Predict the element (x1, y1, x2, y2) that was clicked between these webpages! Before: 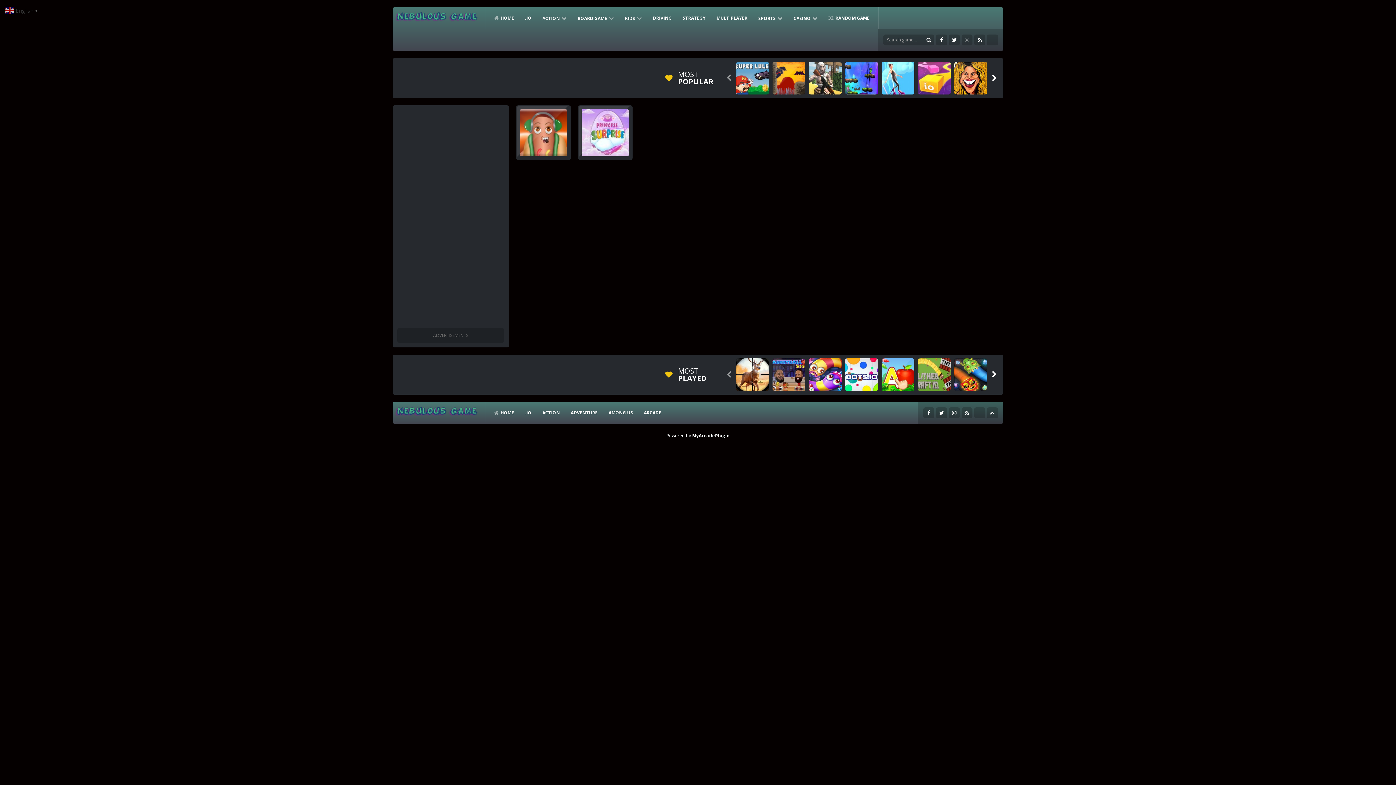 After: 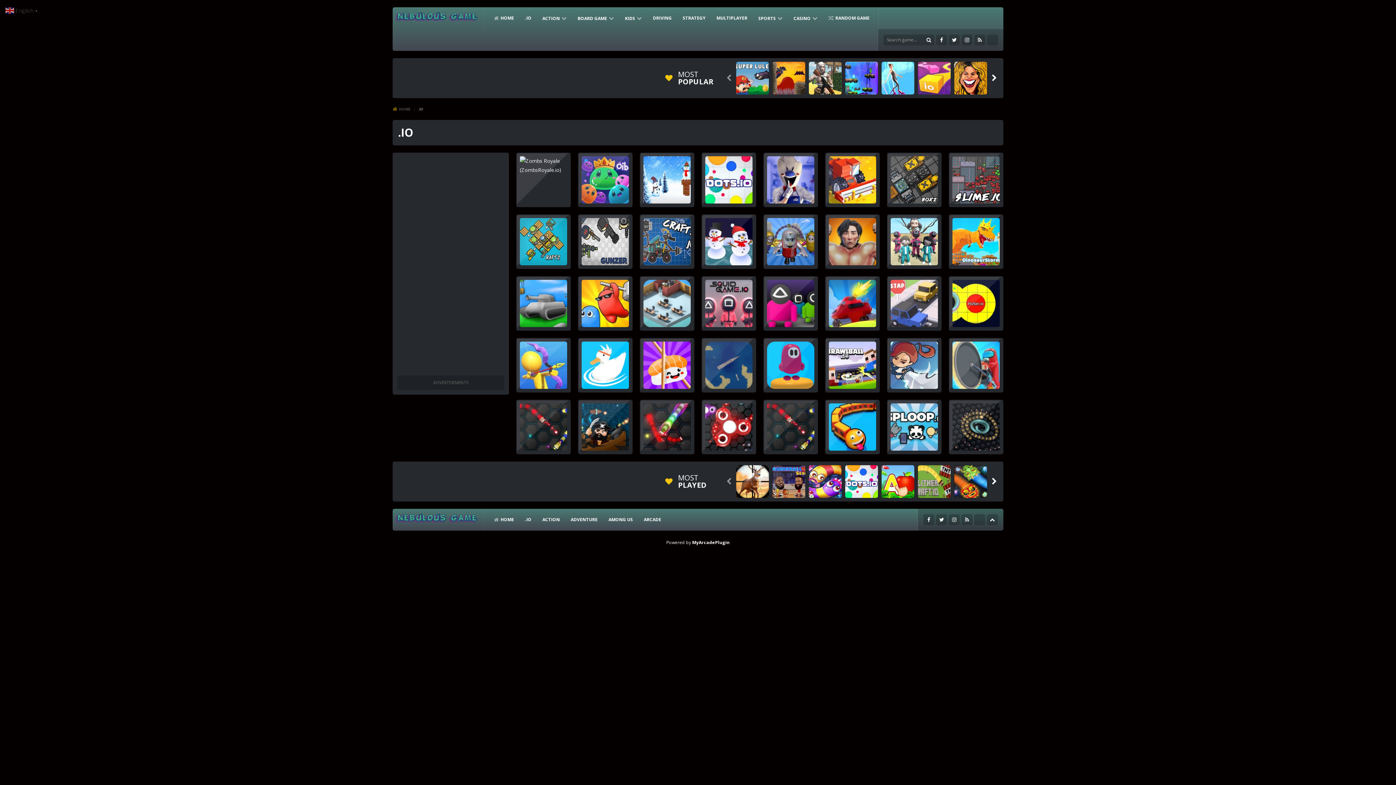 Action: bbox: (521, 12, 535, 23) label: .IO